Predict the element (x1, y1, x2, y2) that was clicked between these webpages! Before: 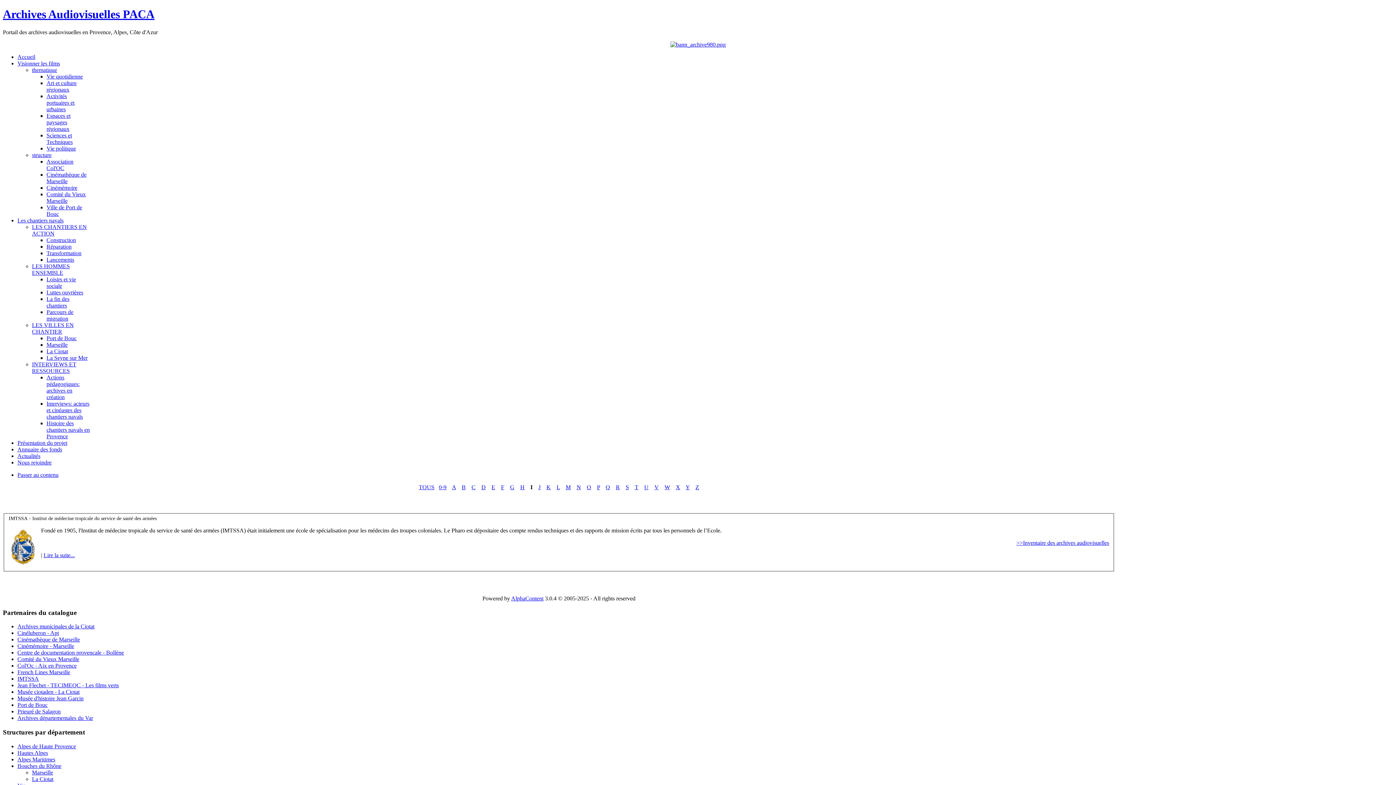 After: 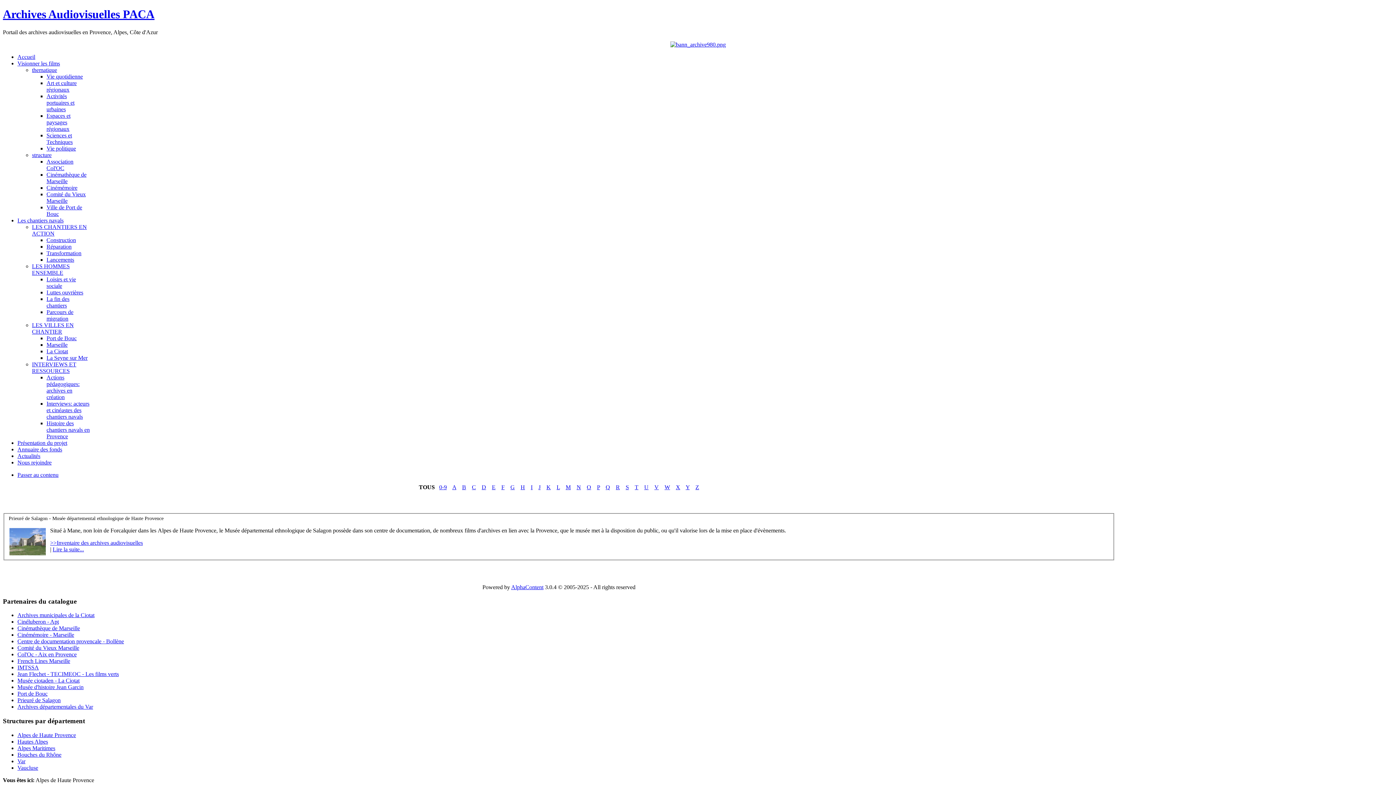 Action: label: Alpes de Haute Provence bbox: (17, 743, 76, 749)